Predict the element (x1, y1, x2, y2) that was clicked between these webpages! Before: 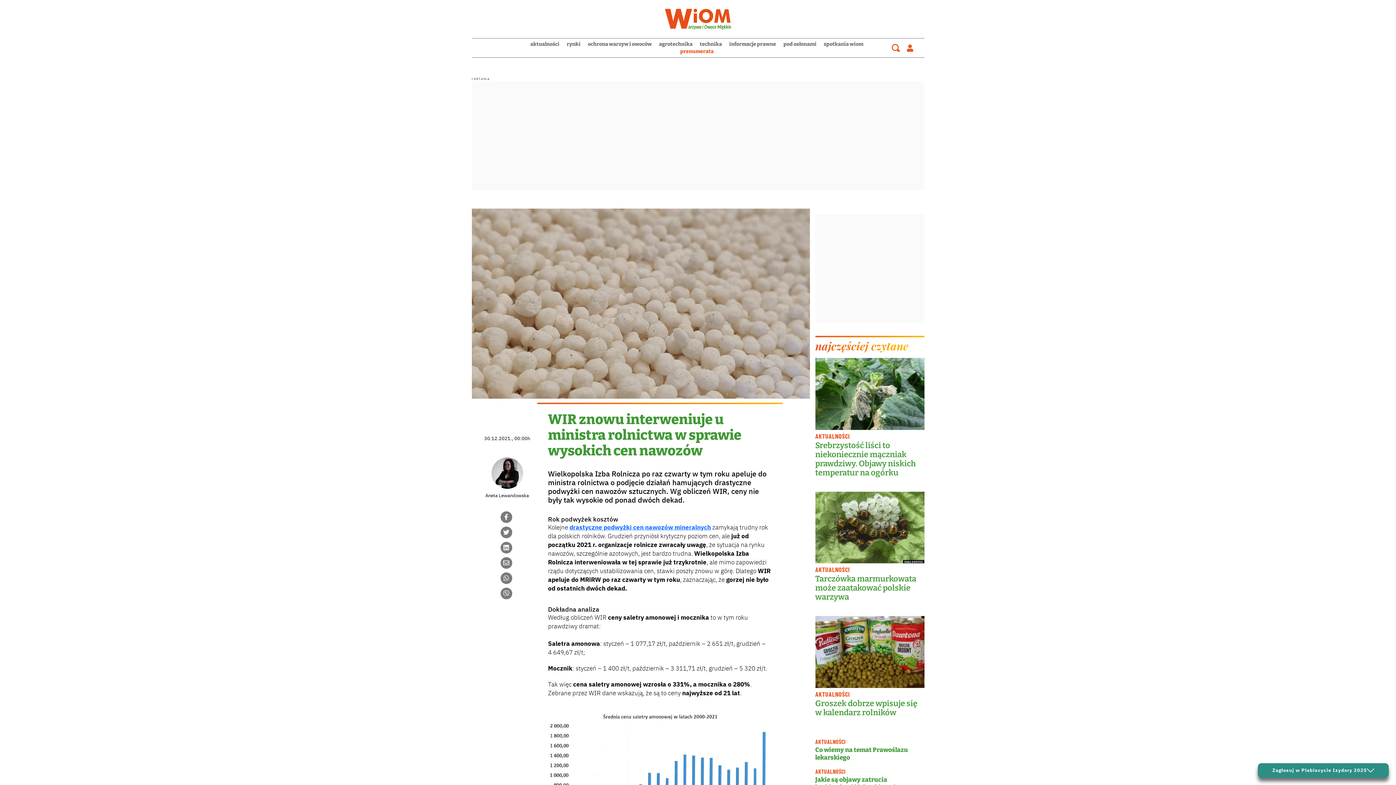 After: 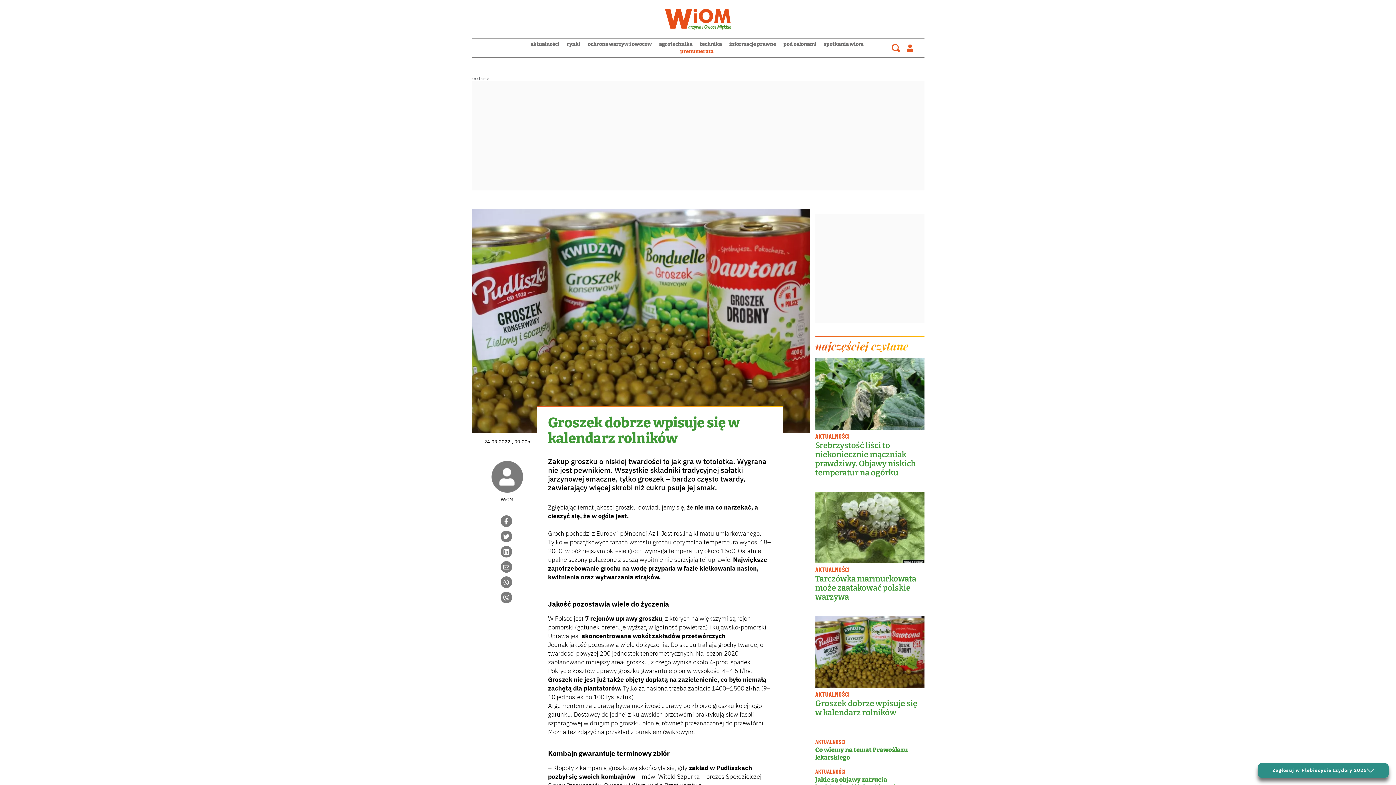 Action: bbox: (815, 616, 924, 717) label: AKTUALNOŚCI
Groszek dobrze wpisuje się w kalendarz rolników